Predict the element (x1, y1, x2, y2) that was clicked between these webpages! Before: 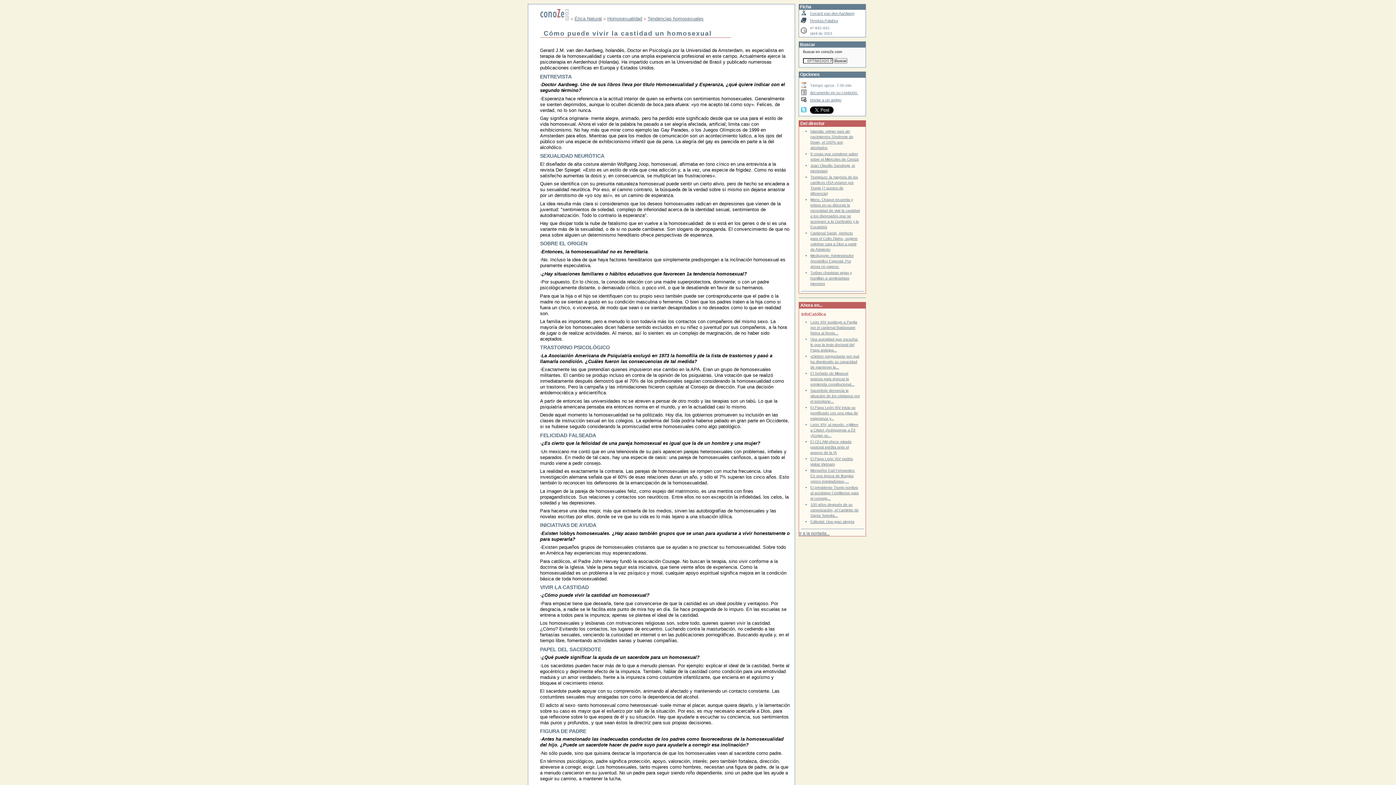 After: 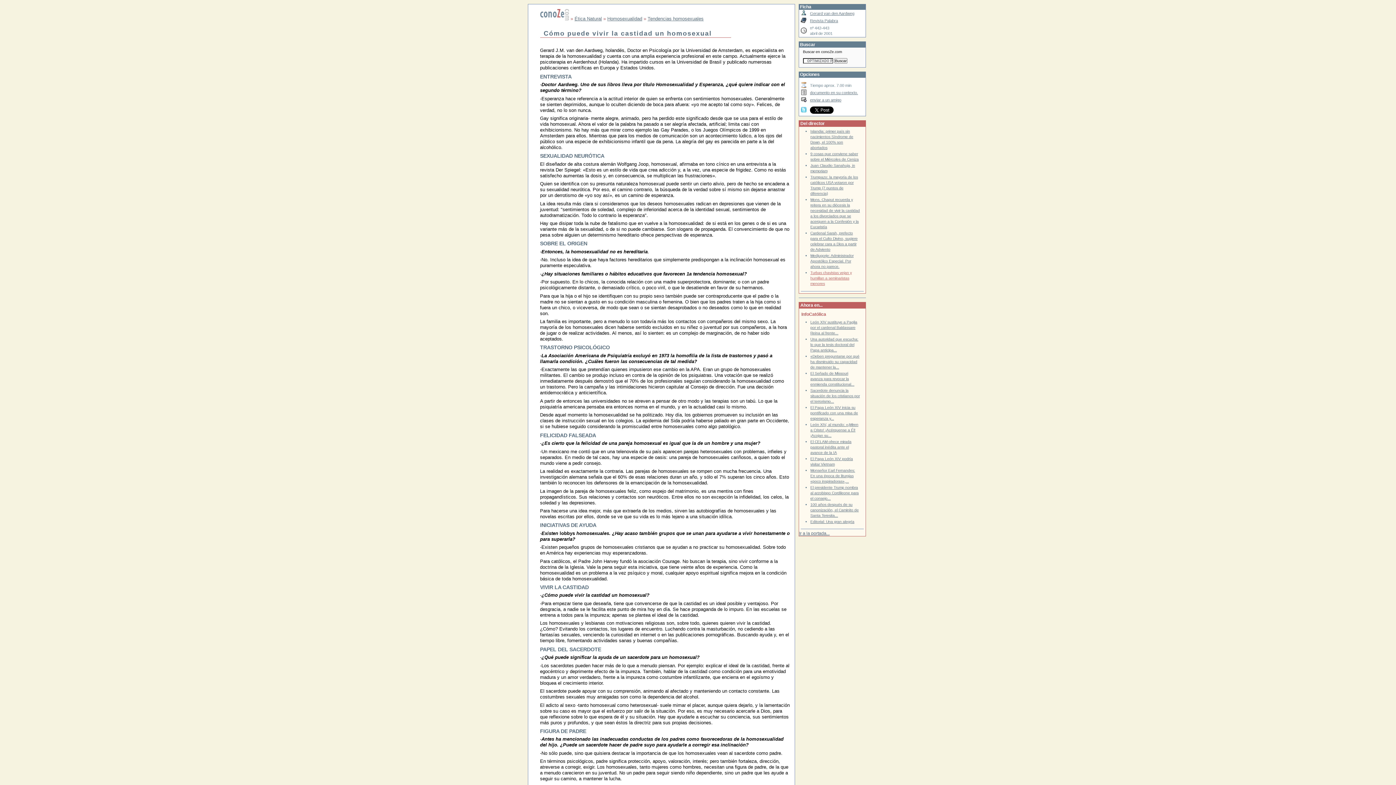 Action: bbox: (810, 270, 852, 285) label: Turbas chavistas vejan y humillan a seminaristas menores